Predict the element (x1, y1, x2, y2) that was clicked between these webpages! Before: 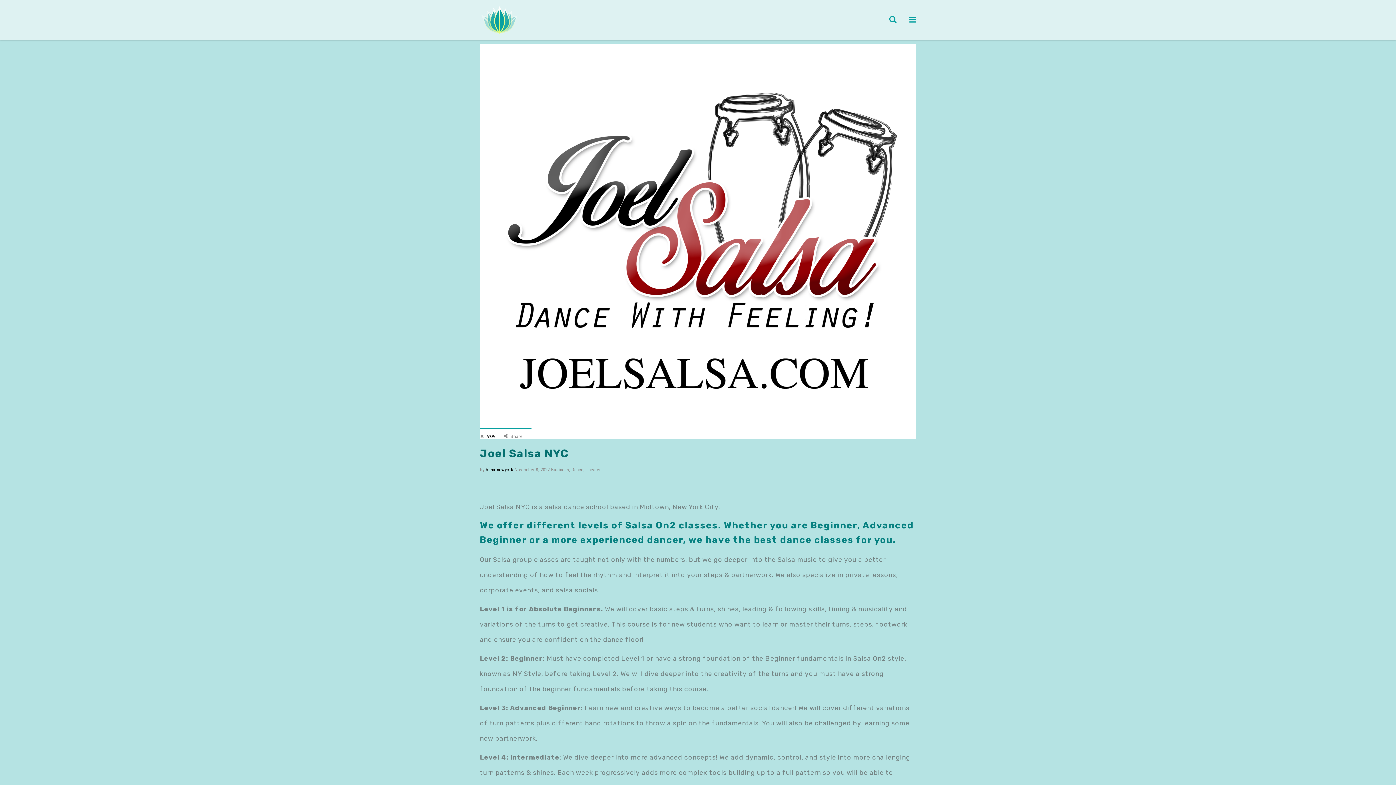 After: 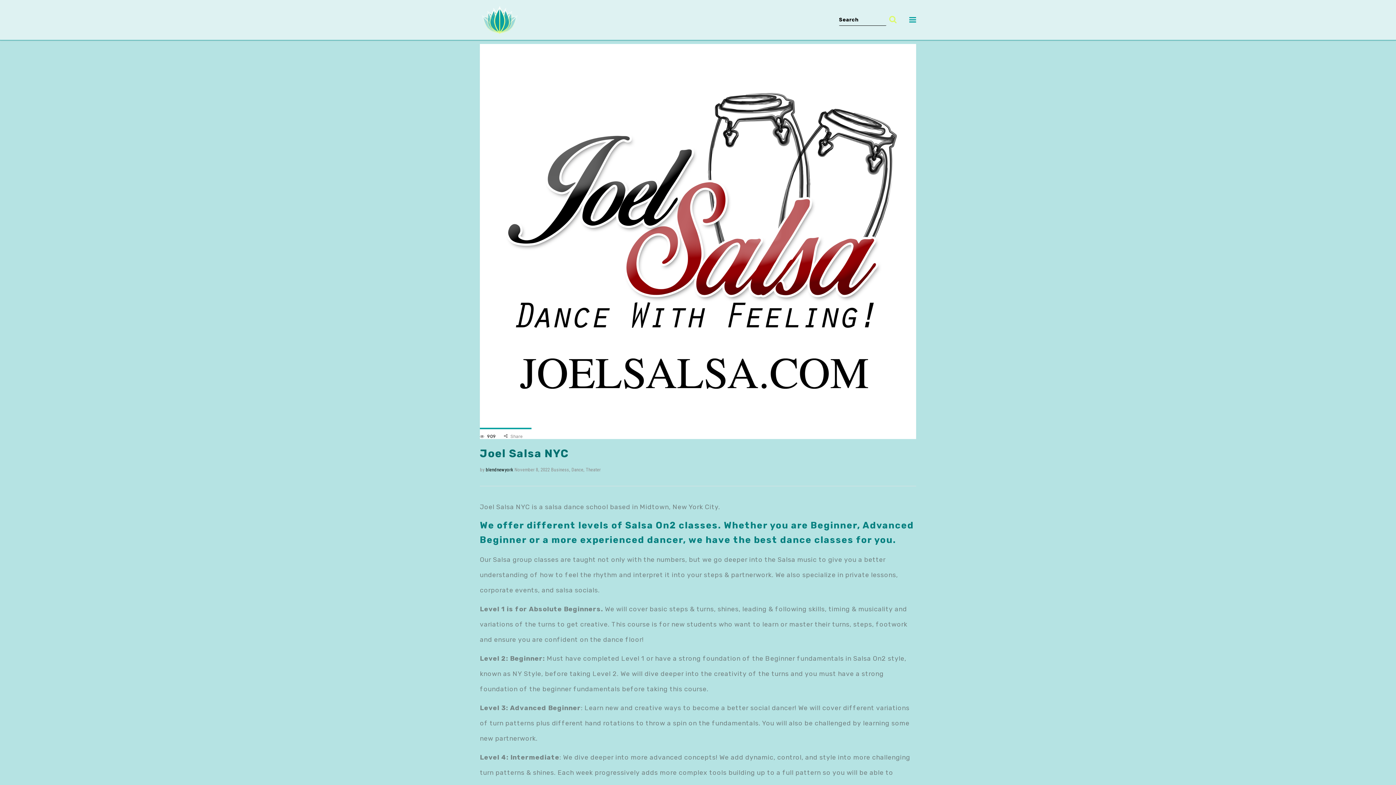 Action: bbox: (889, 14, 896, 25)